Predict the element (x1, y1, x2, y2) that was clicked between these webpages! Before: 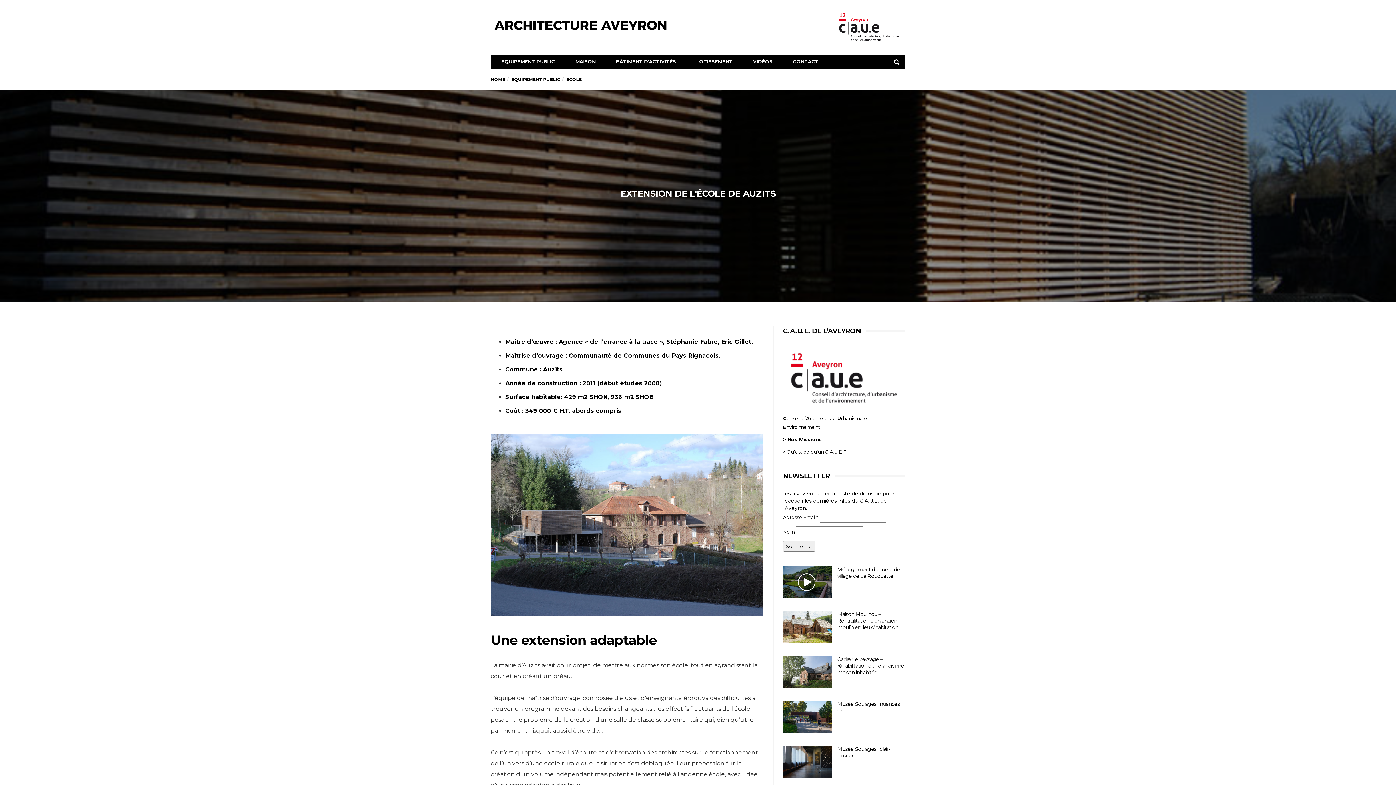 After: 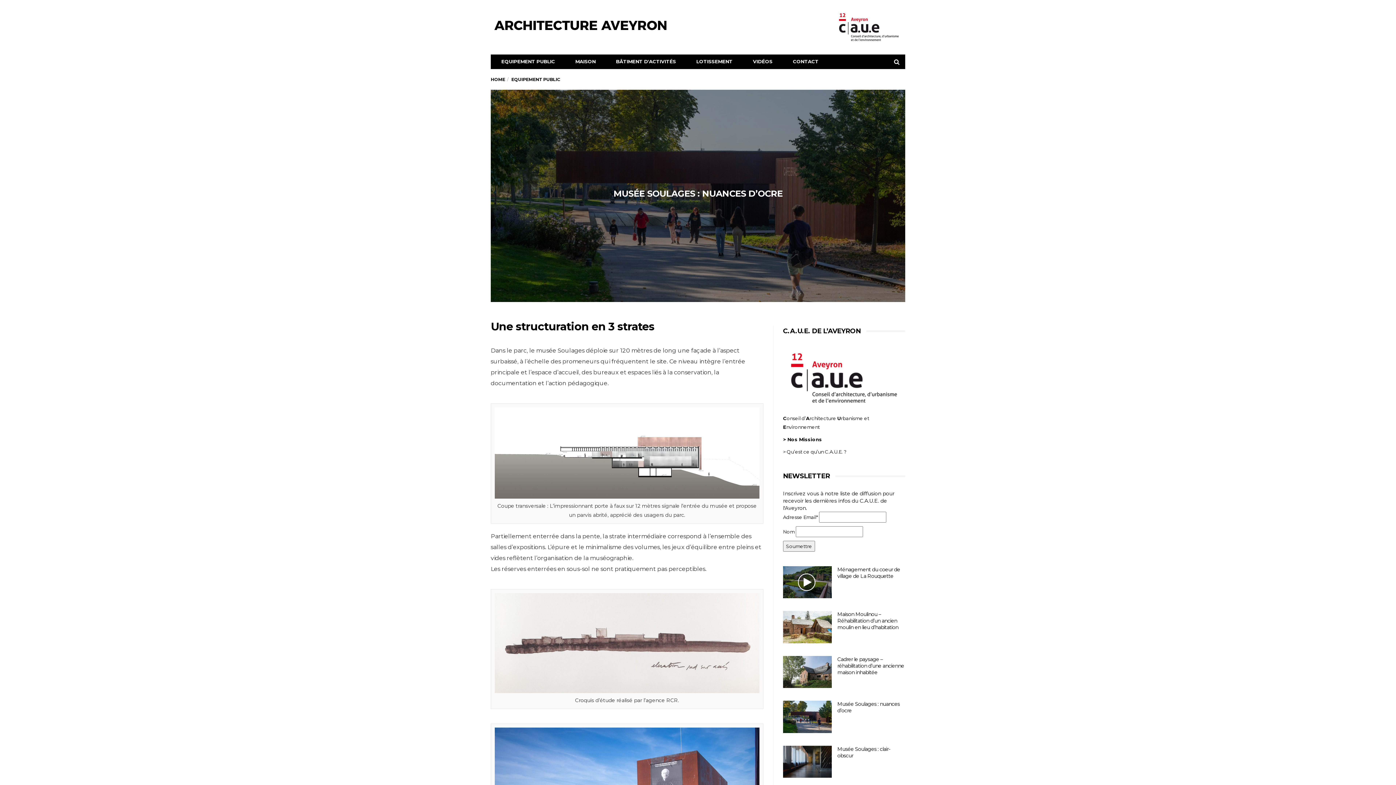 Action: bbox: (783, 701, 832, 733)